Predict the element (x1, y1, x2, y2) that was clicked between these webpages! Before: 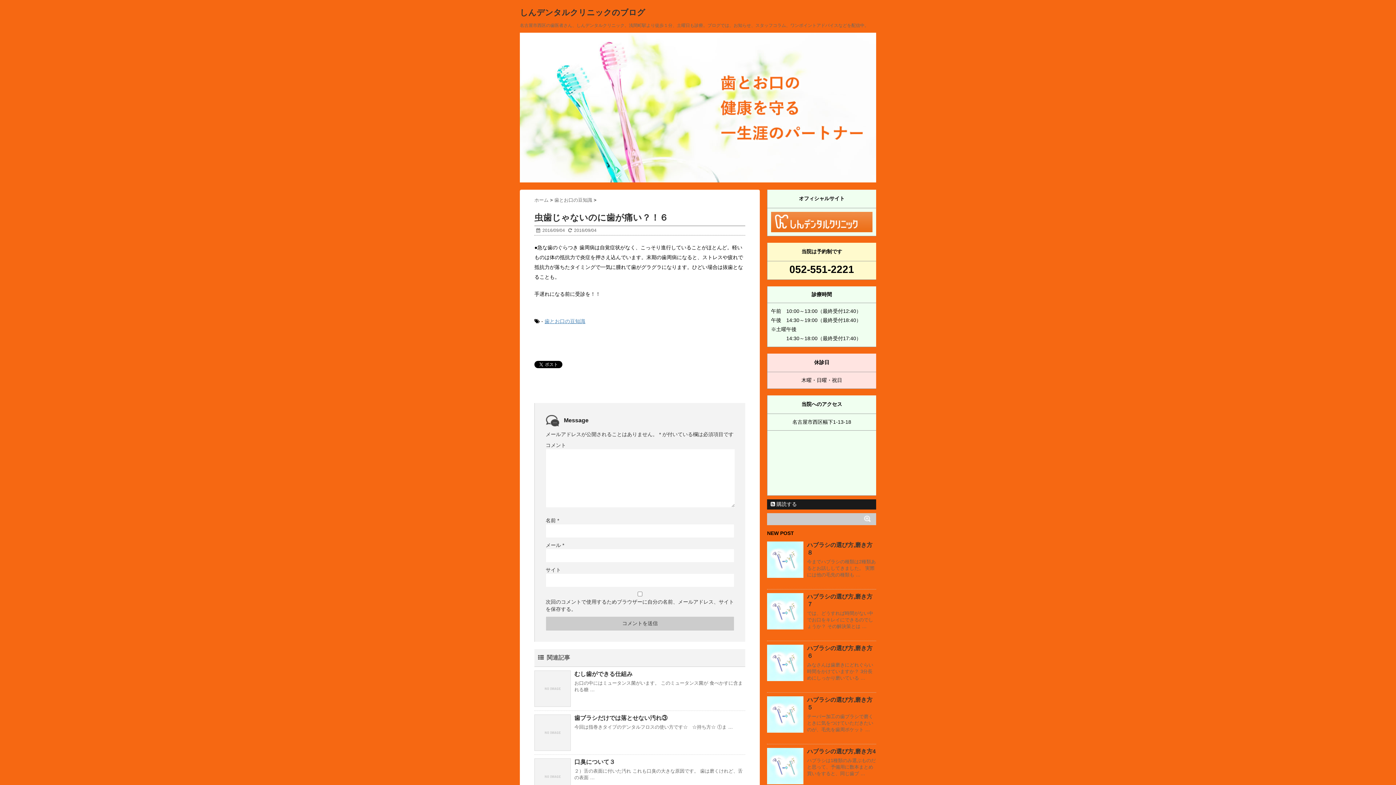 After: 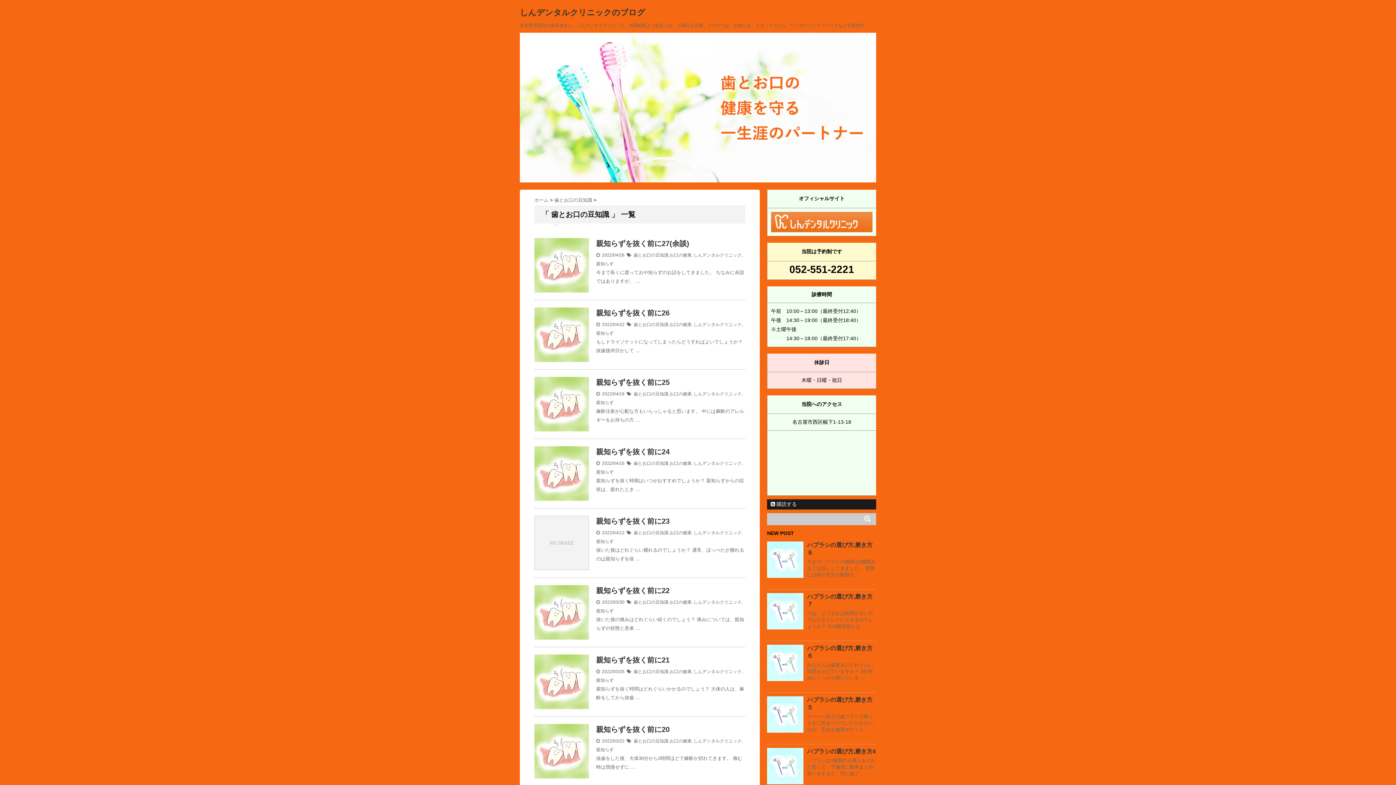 Action: label: 歯とお口の豆知識  bbox: (554, 197, 593, 202)